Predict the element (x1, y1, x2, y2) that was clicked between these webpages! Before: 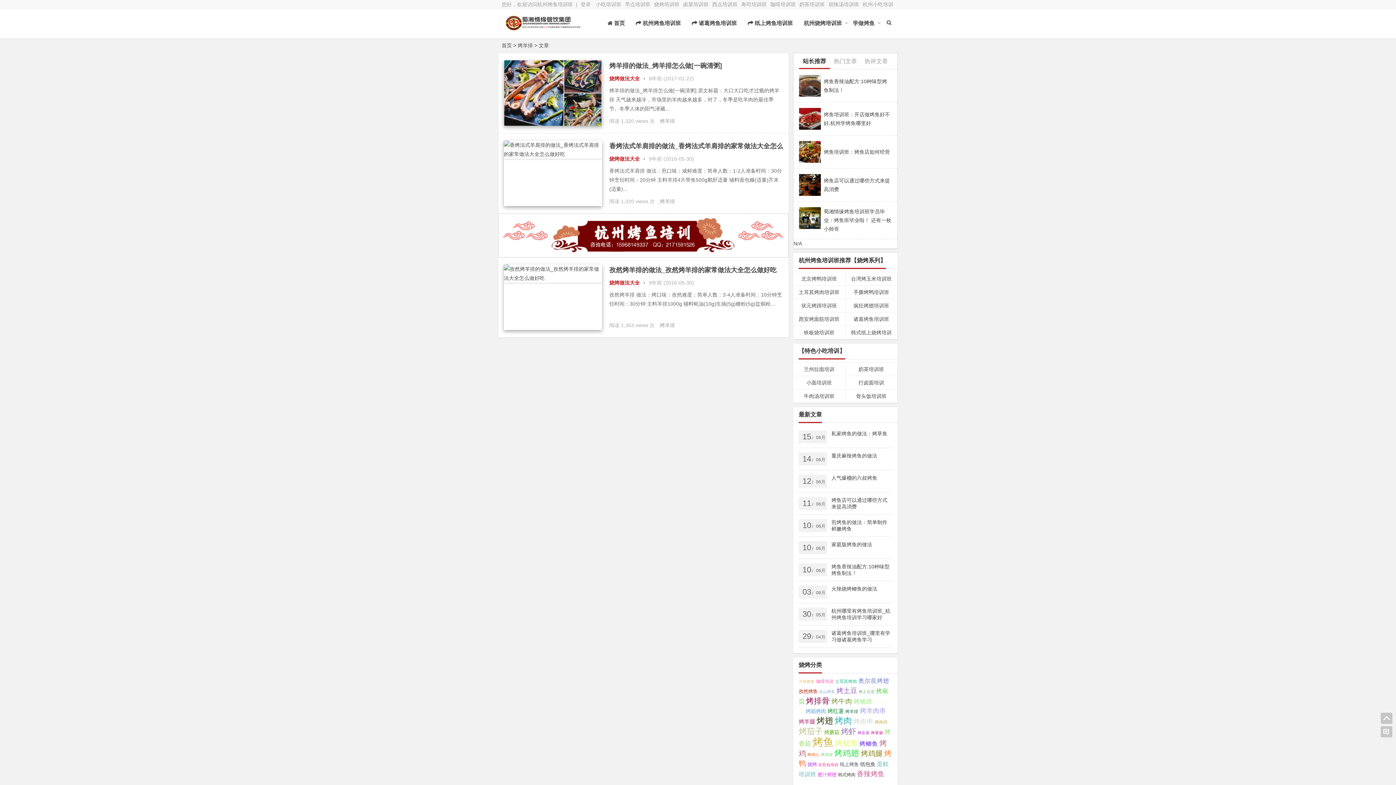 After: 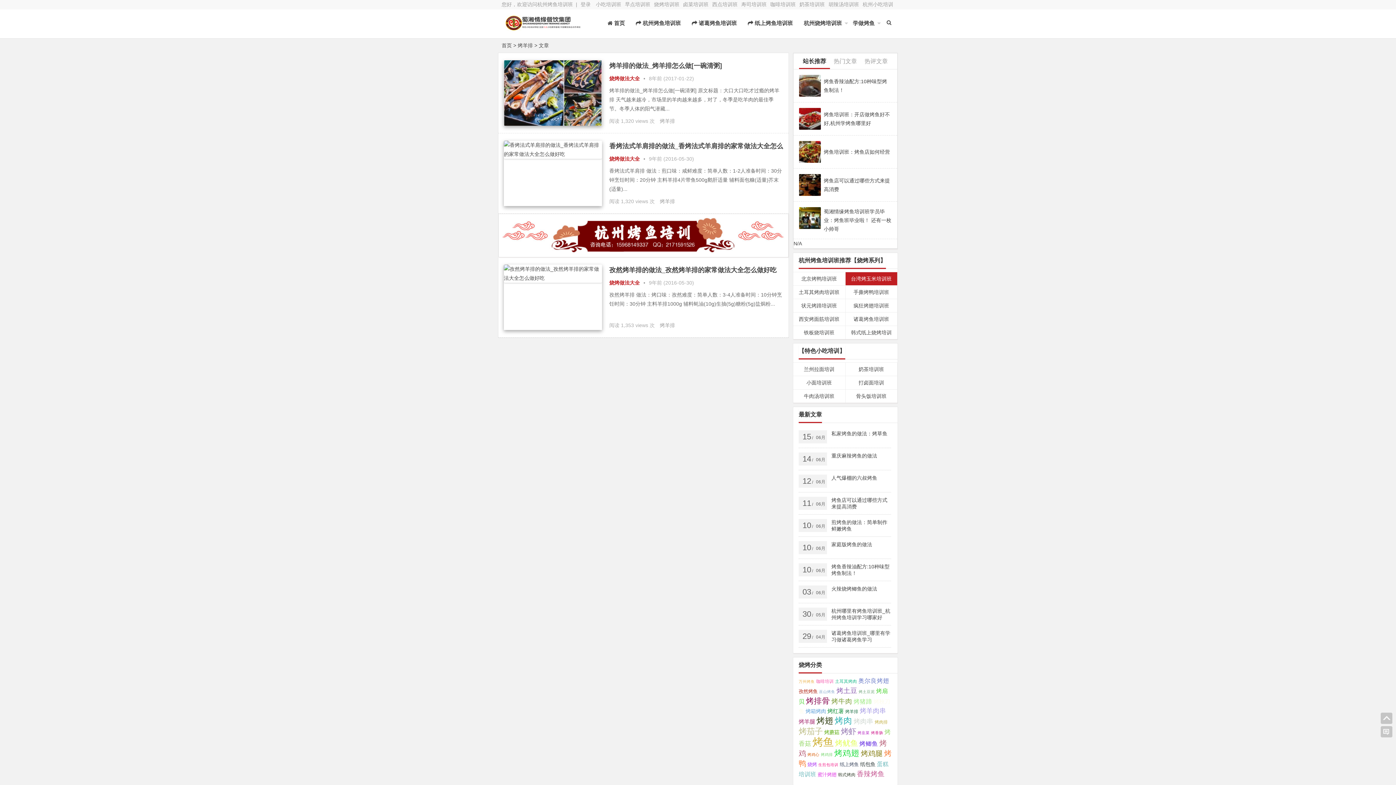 Action: bbox: (845, 272, 897, 285) label: 台湾烤玉米培训班